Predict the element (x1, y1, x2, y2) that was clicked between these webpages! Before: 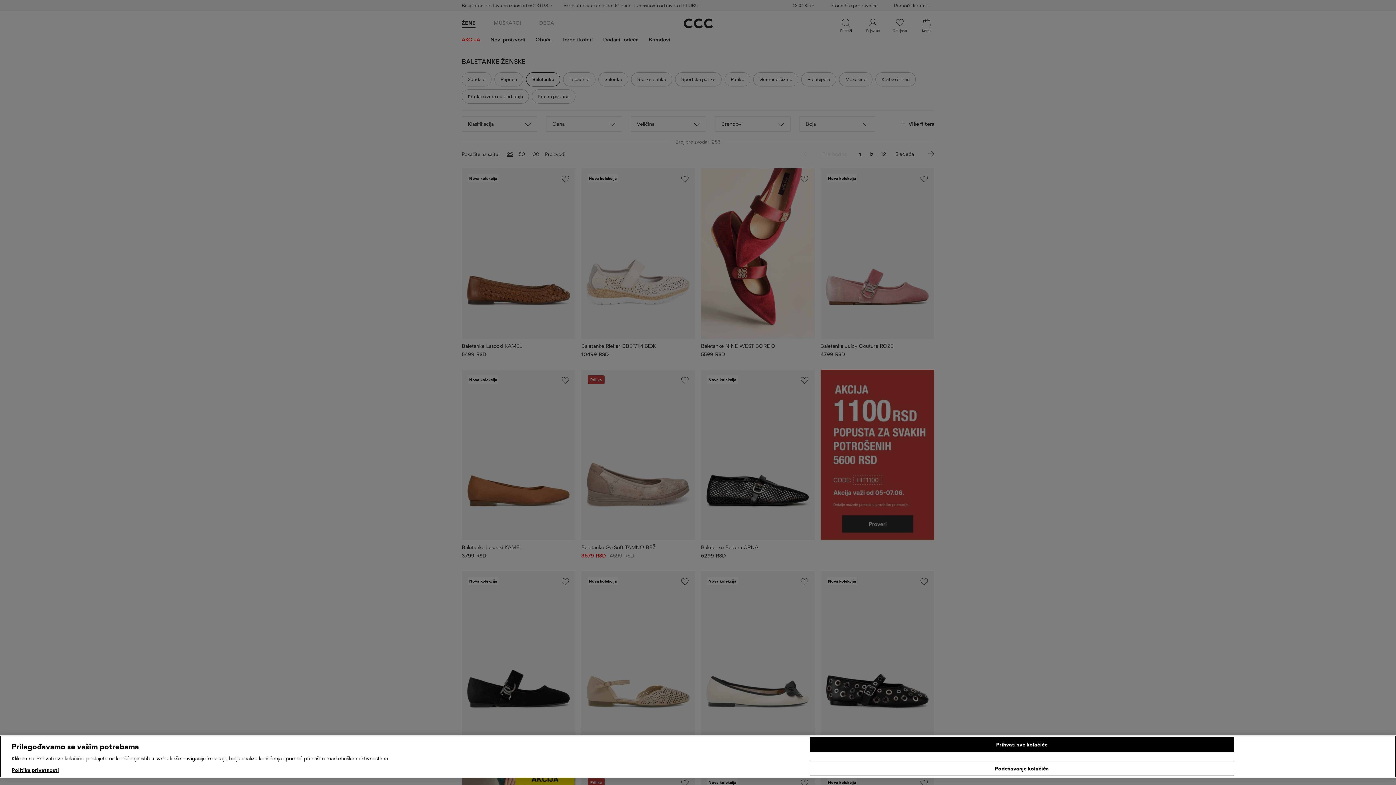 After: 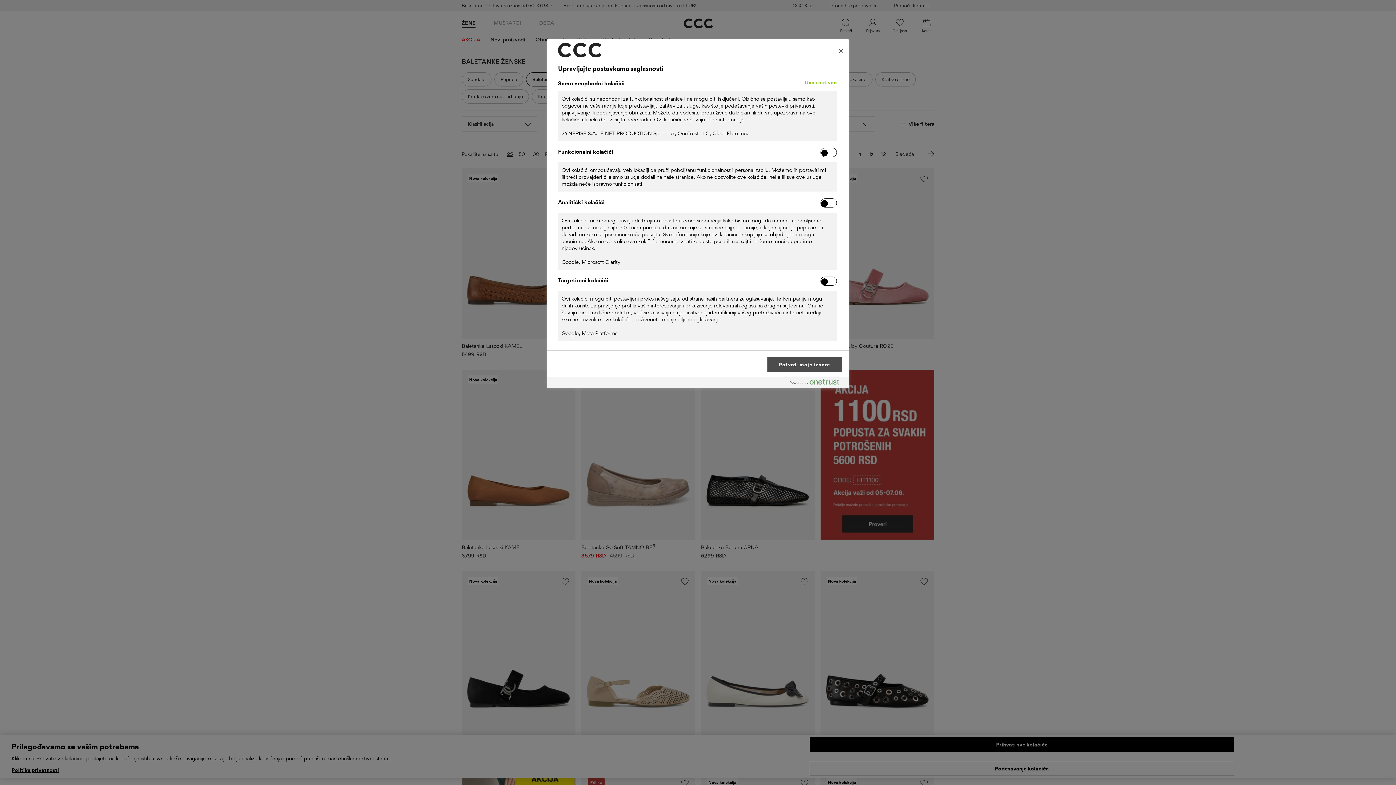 Action: bbox: (809, 761, 1234, 776) label: Podešavanje kolačića